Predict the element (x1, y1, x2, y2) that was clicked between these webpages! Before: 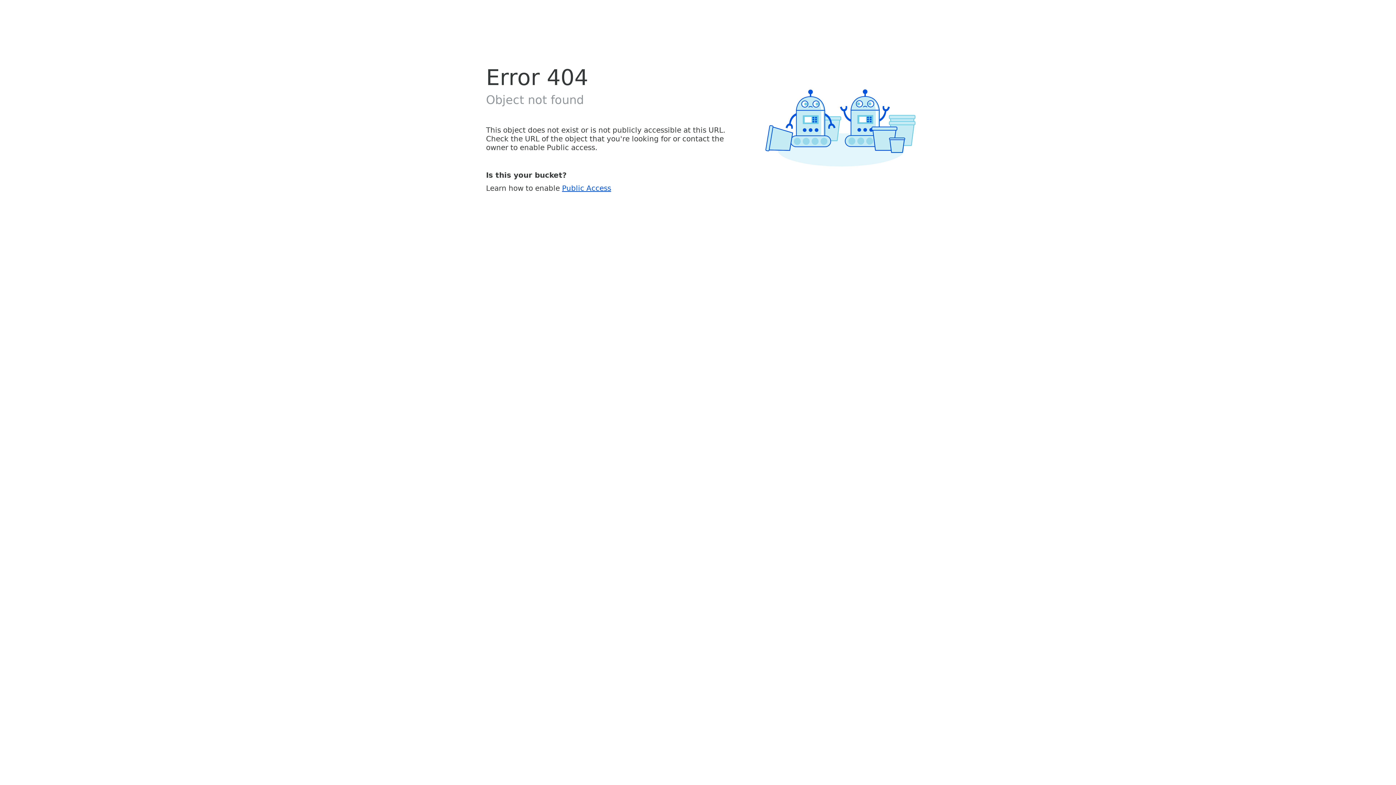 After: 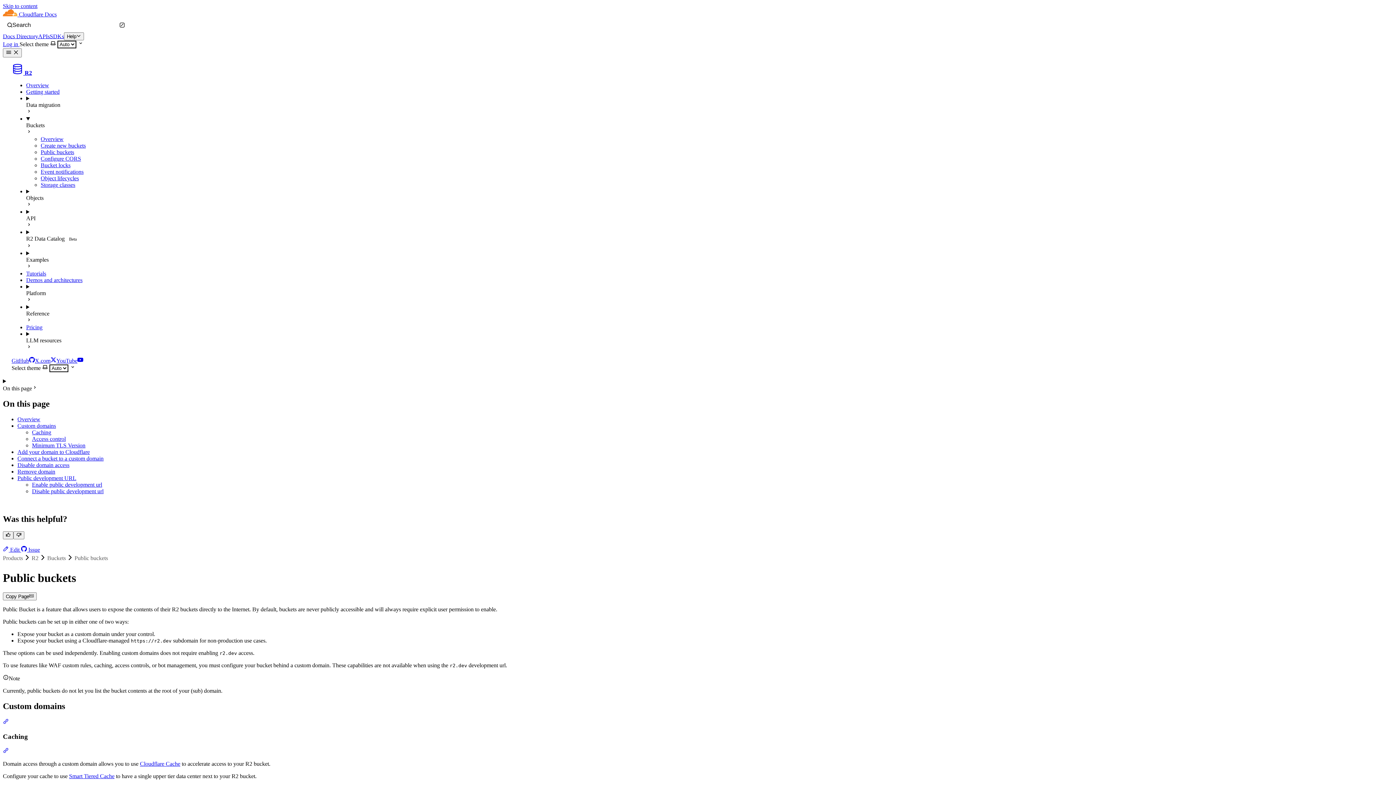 Action: bbox: (562, 183, 611, 192) label: Public Access